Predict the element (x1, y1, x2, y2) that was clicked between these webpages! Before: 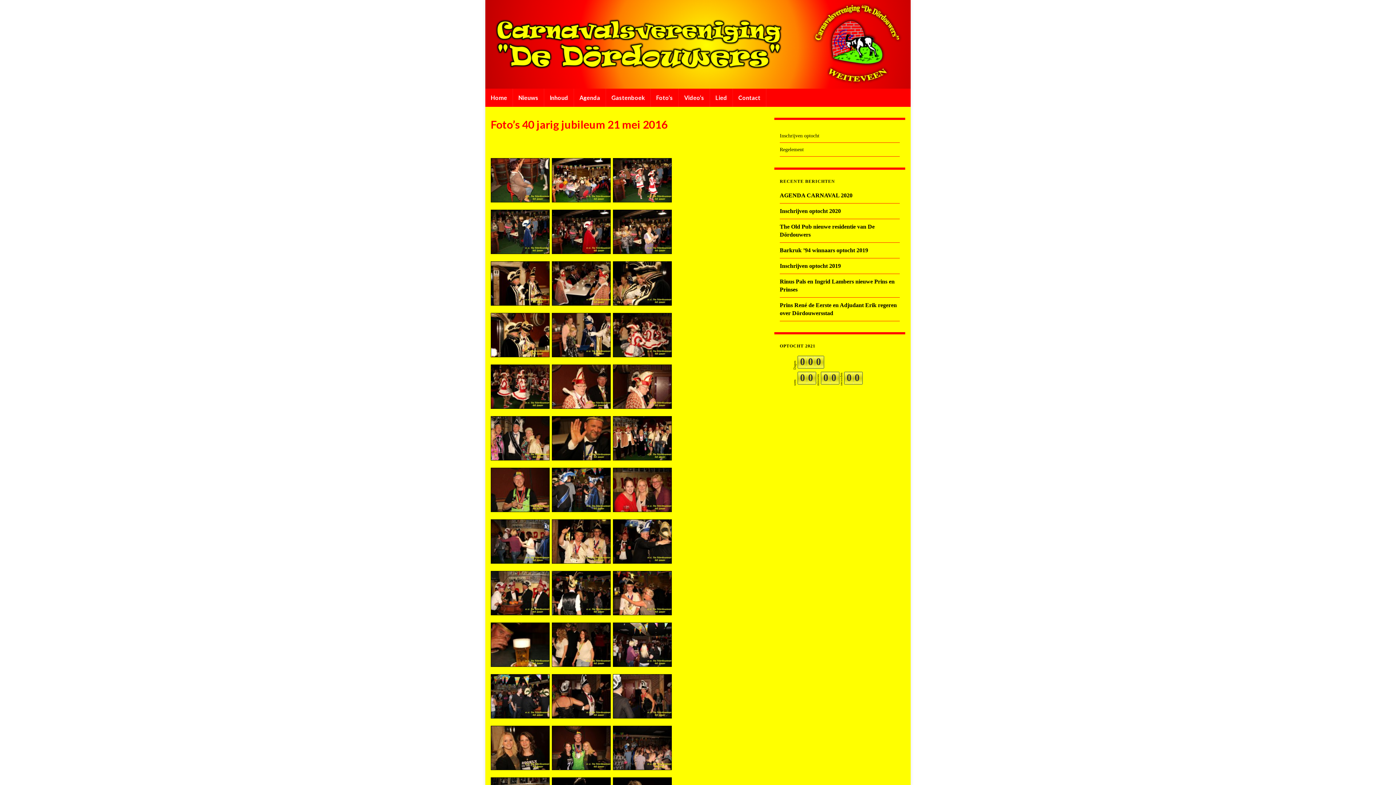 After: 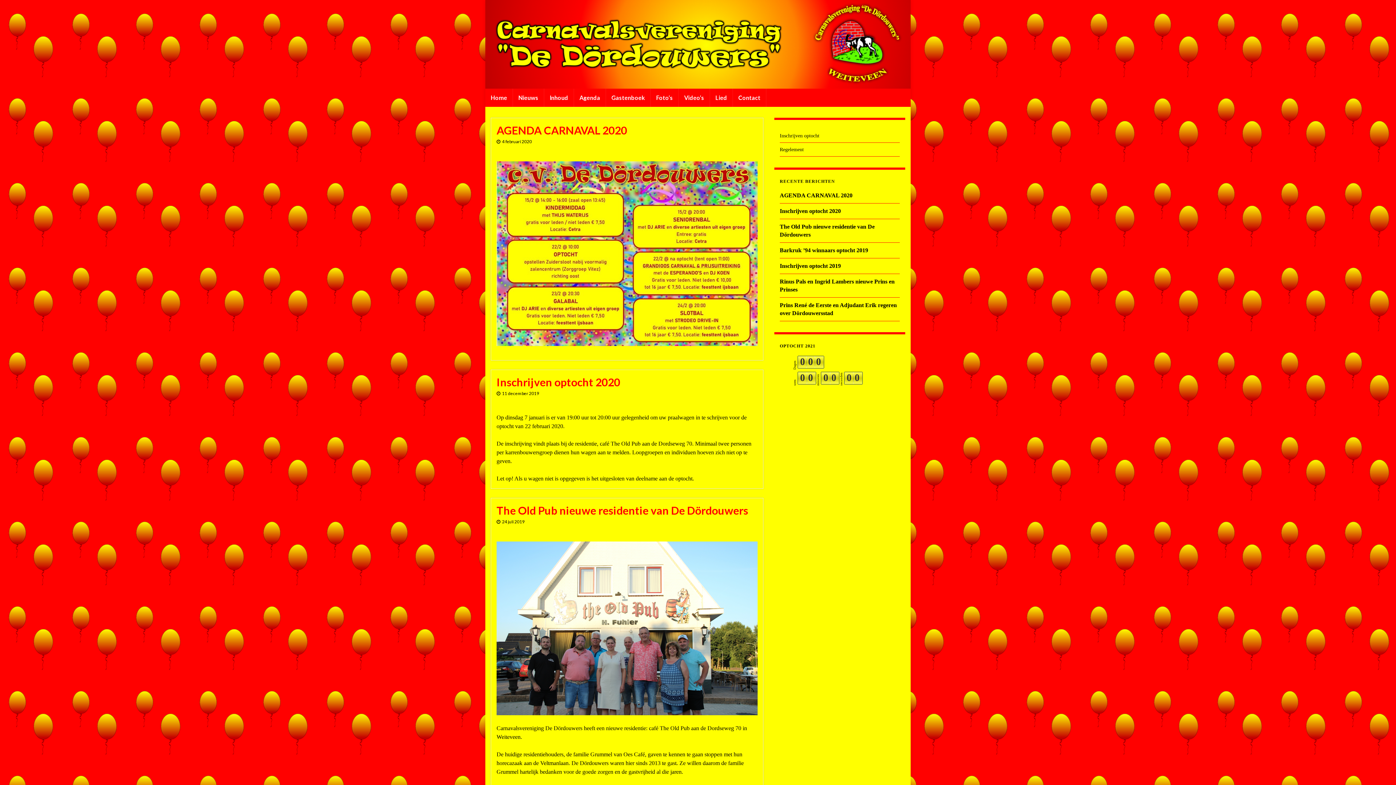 Action: bbox: (513, 88, 544, 106) label: Nieuws